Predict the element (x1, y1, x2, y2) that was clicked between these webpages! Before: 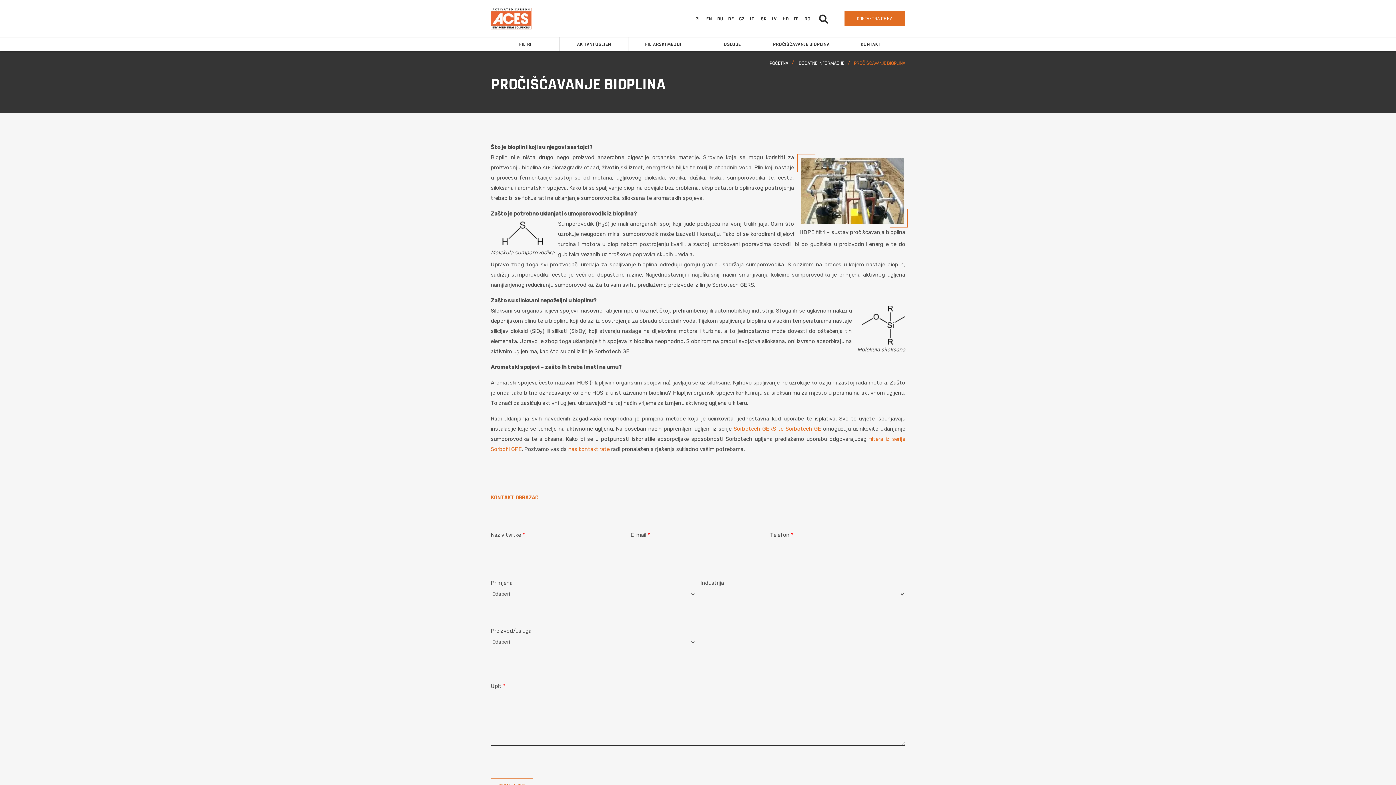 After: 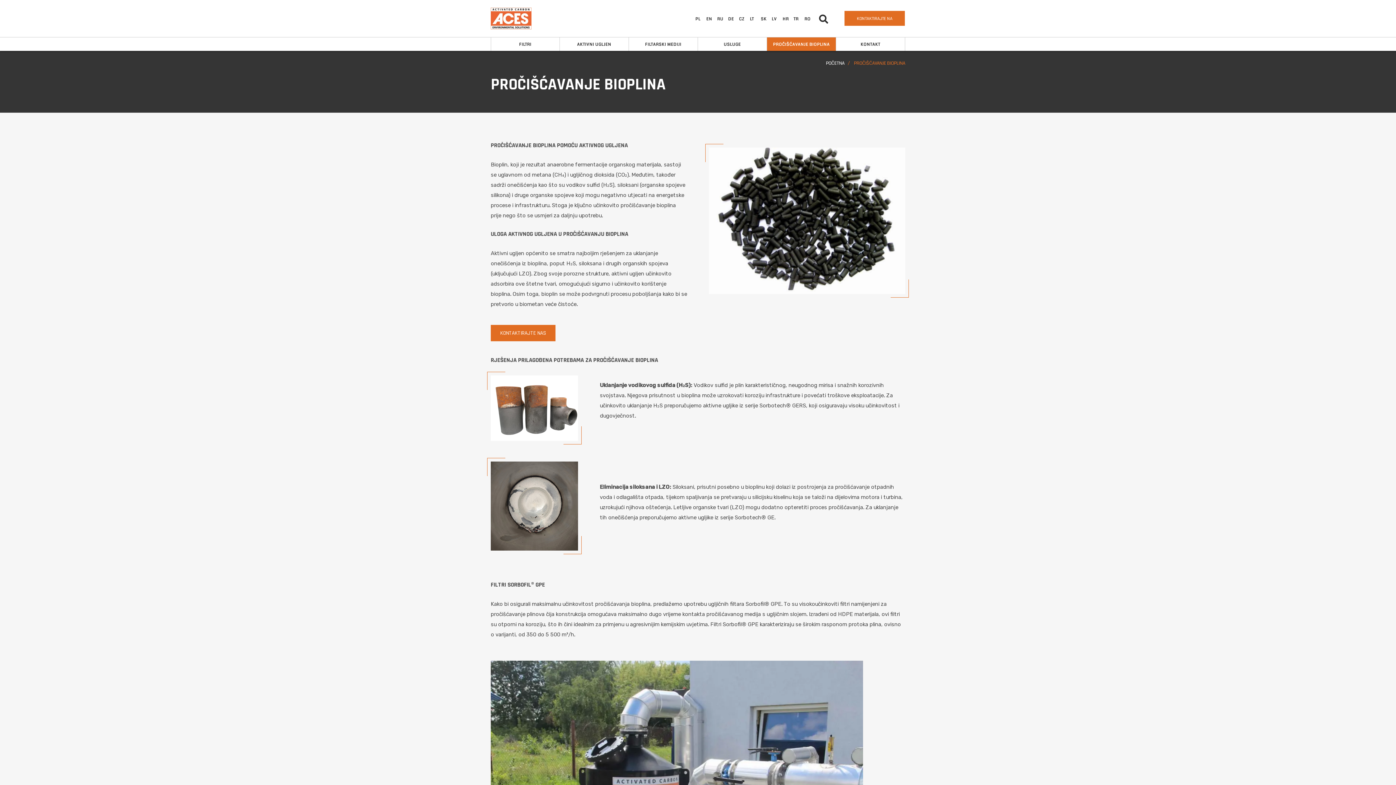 Action: bbox: (767, 37, 836, 50) label: PROČIŠĆAVANJE BIOPLINA